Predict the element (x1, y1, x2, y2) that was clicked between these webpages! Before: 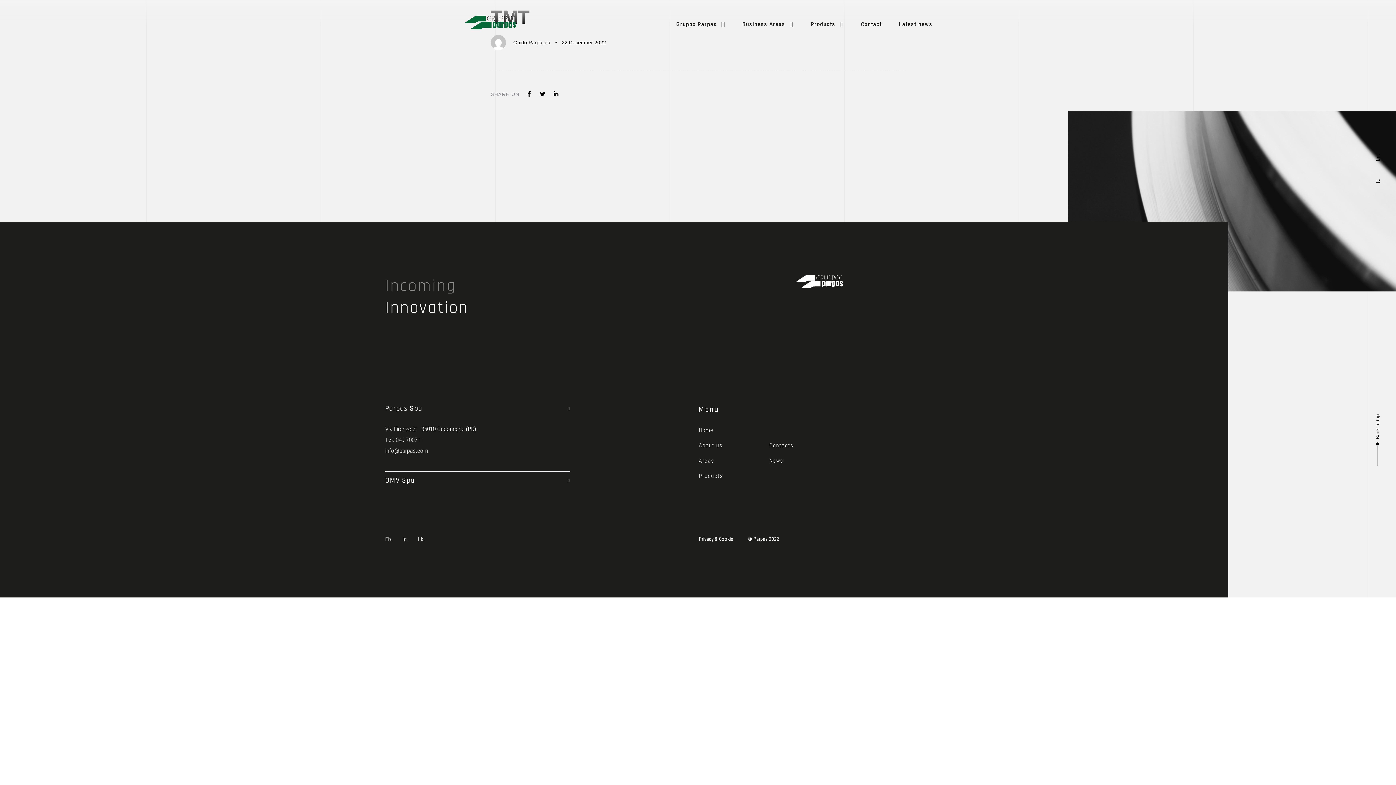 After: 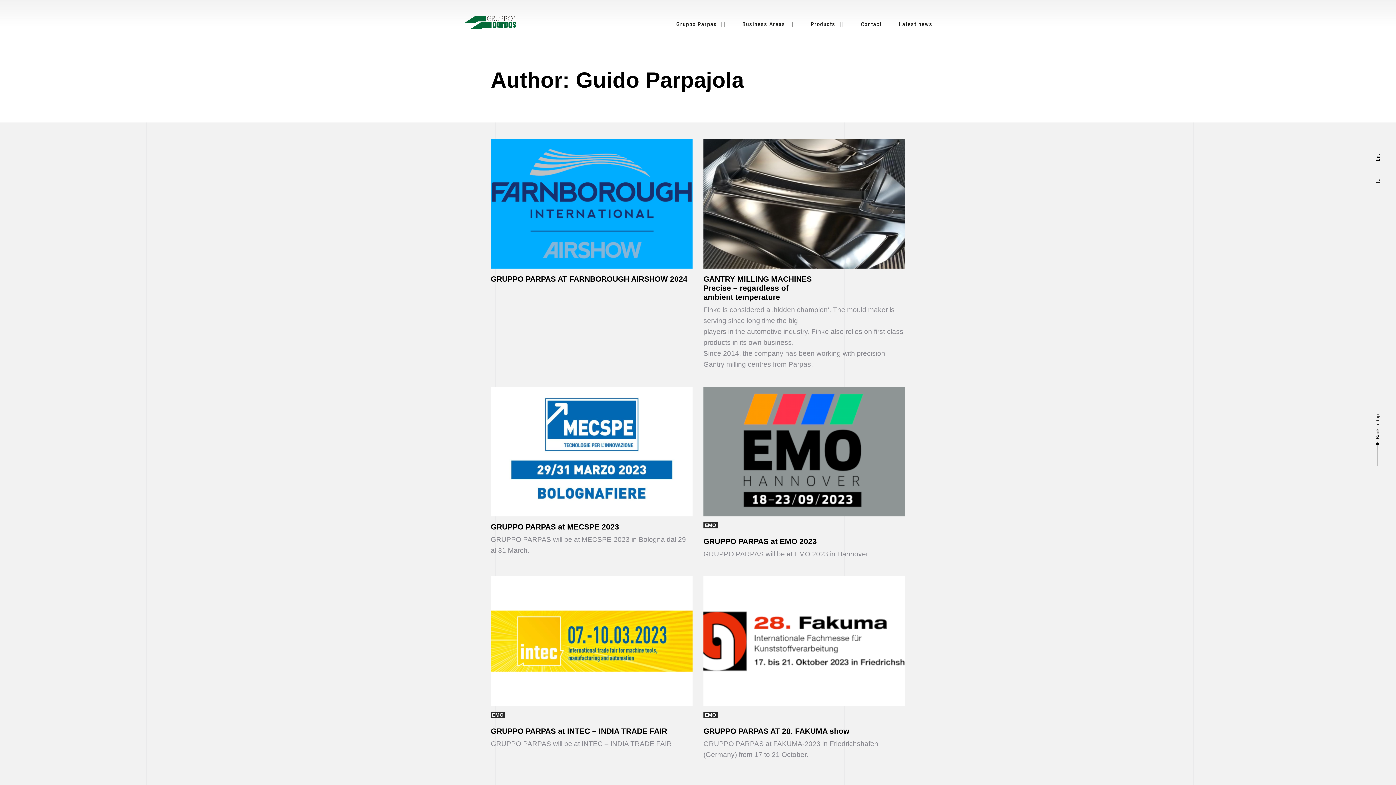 Action: bbox: (513, 39, 550, 45) label: Guido Parpajola